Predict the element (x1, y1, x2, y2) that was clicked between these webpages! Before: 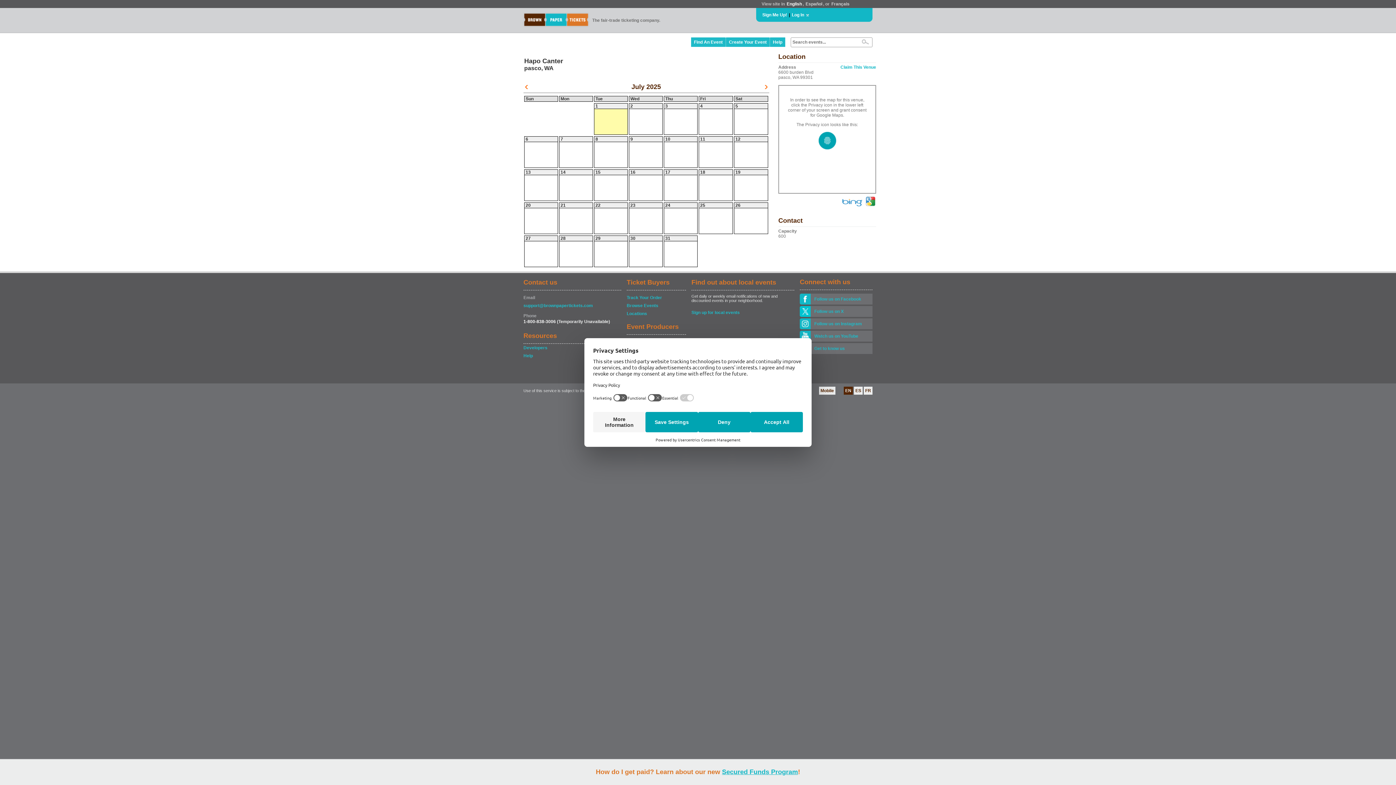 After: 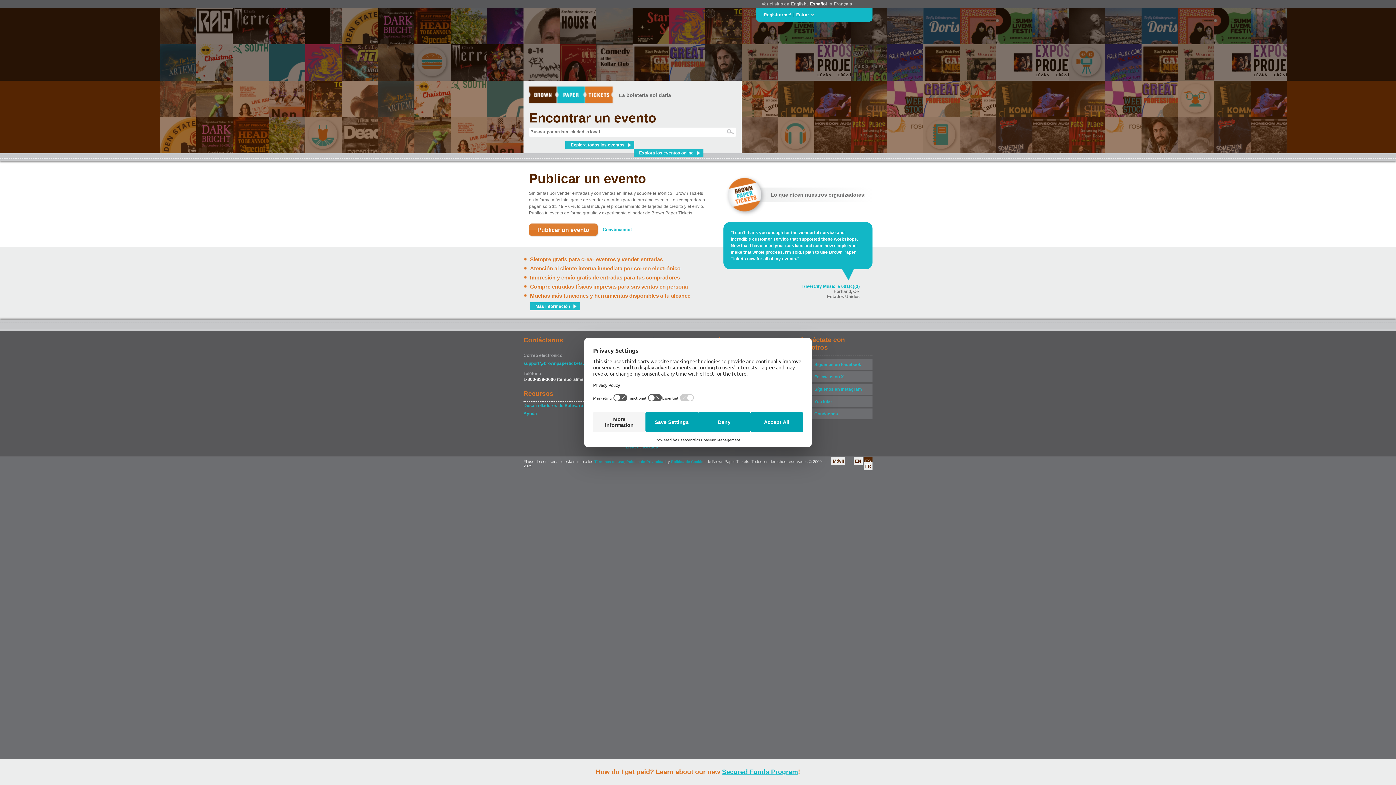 Action: label: Español bbox: (805, 0, 823, 7)